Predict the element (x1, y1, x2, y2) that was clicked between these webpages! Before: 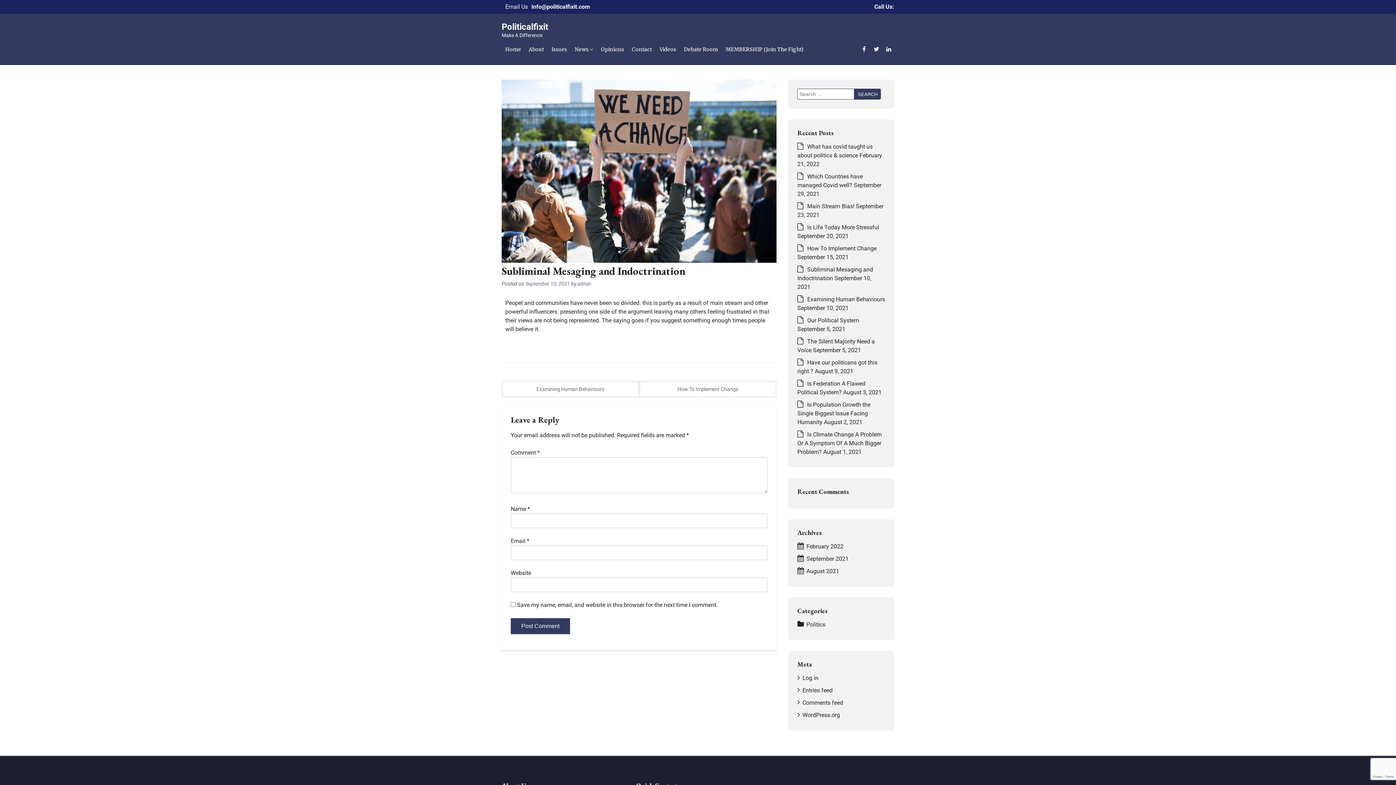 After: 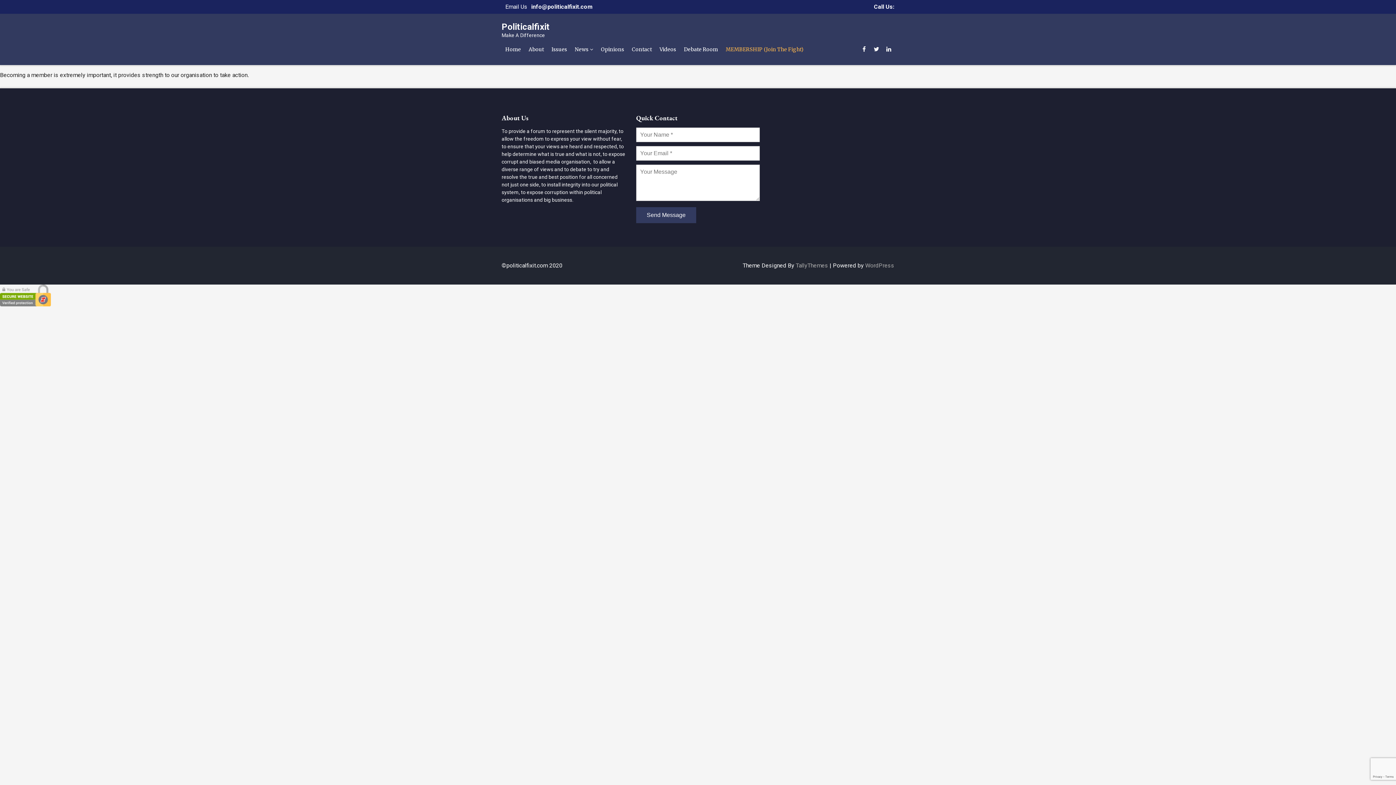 Action: bbox: (722, 40, 807, 57) label: MEMBERSHIP (Join The Fight)